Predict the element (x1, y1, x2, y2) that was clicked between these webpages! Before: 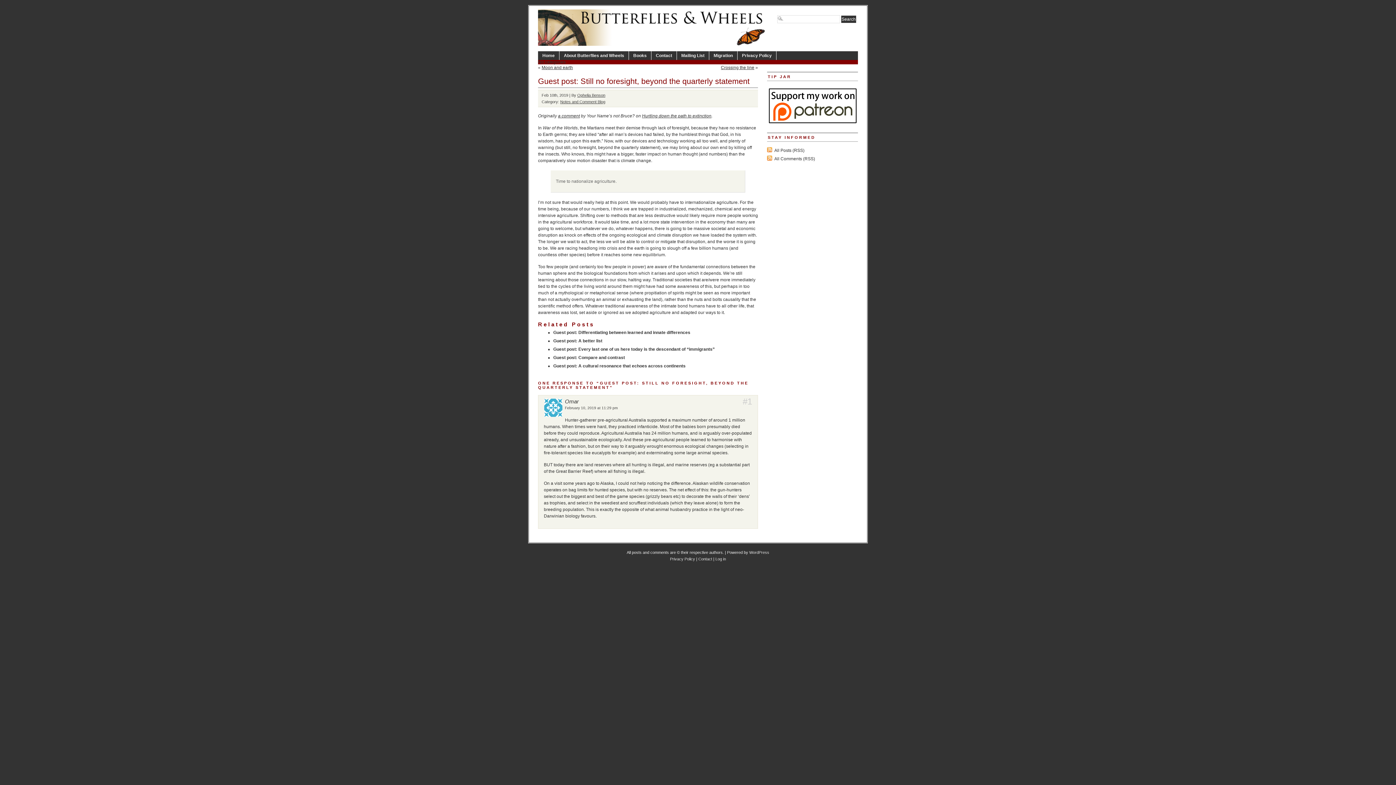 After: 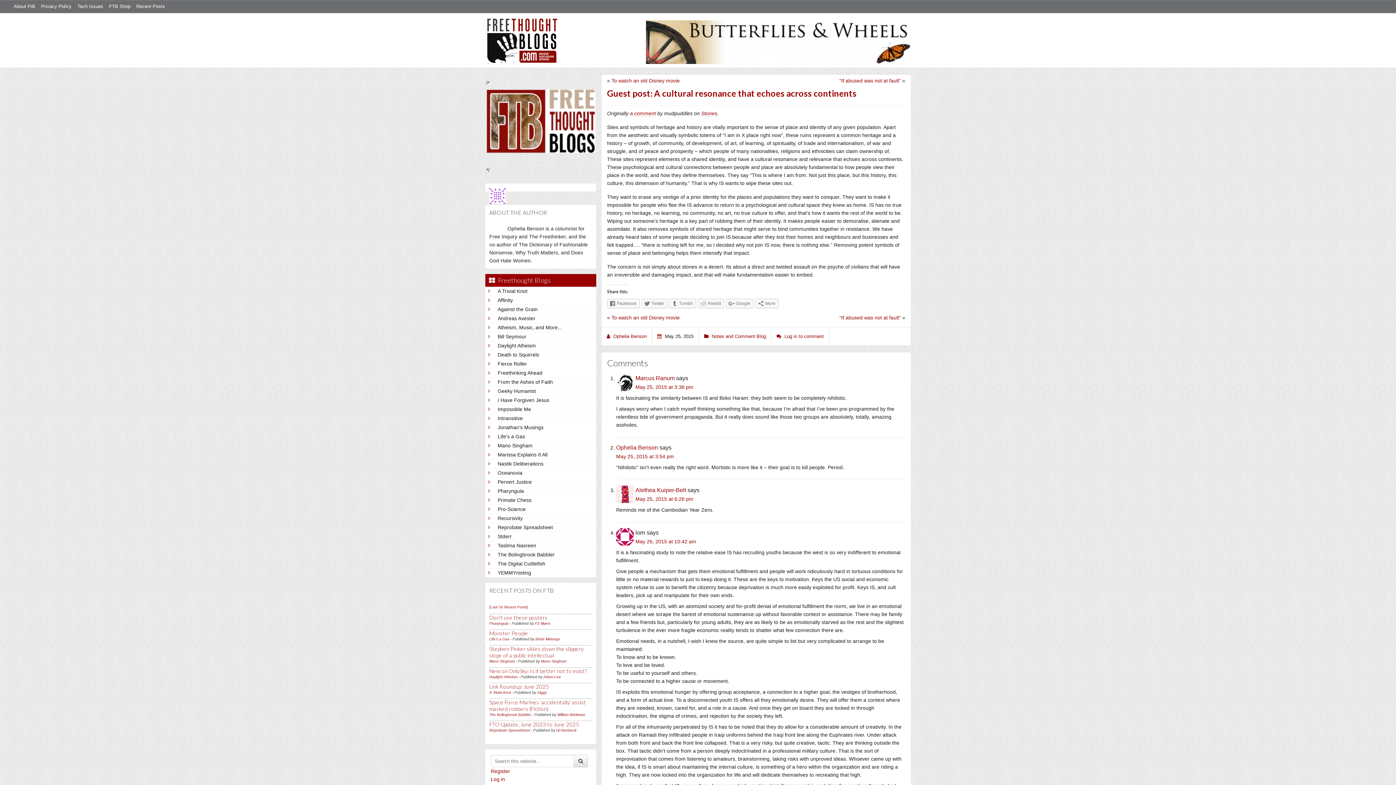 Action: label: Guest post: A cultural resonance that echoes across continents bbox: (553, 363, 685, 368)